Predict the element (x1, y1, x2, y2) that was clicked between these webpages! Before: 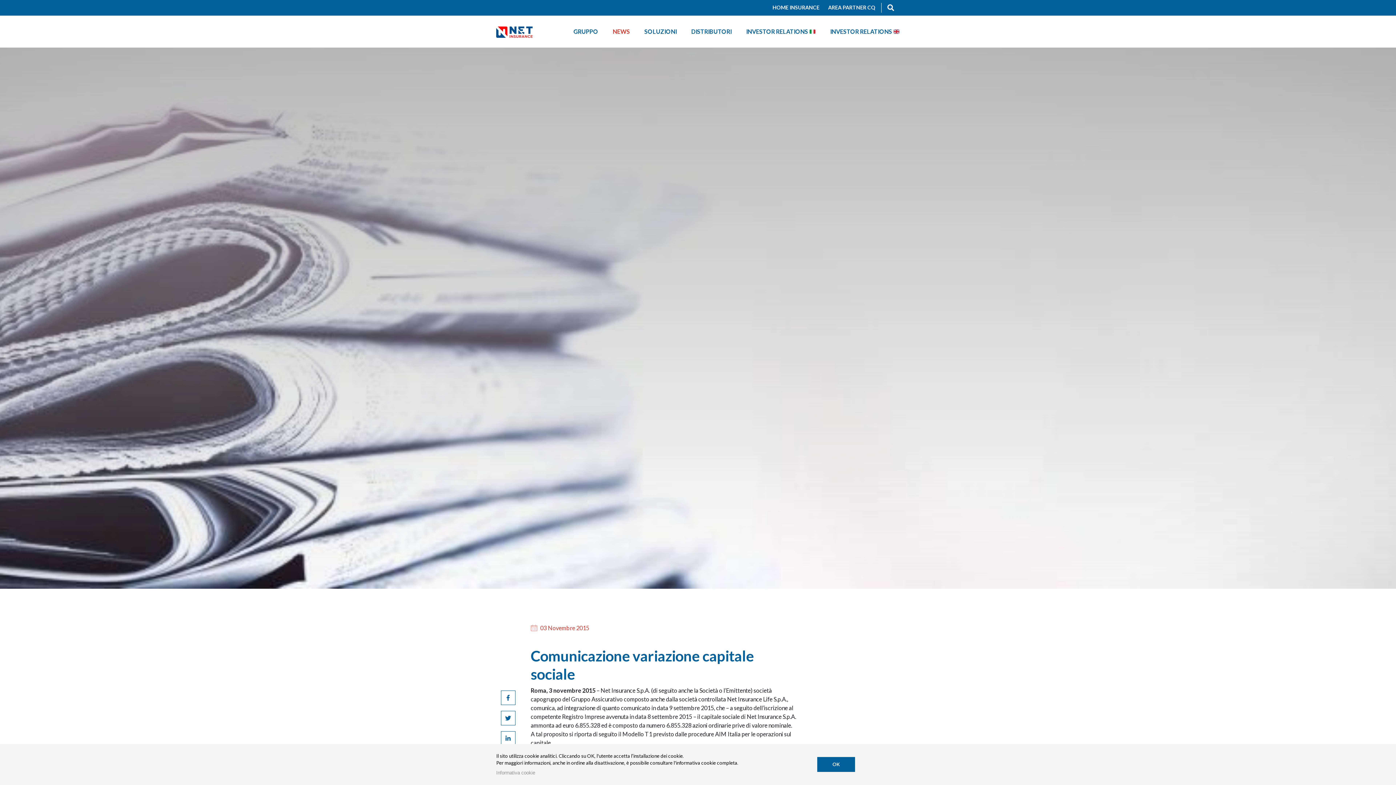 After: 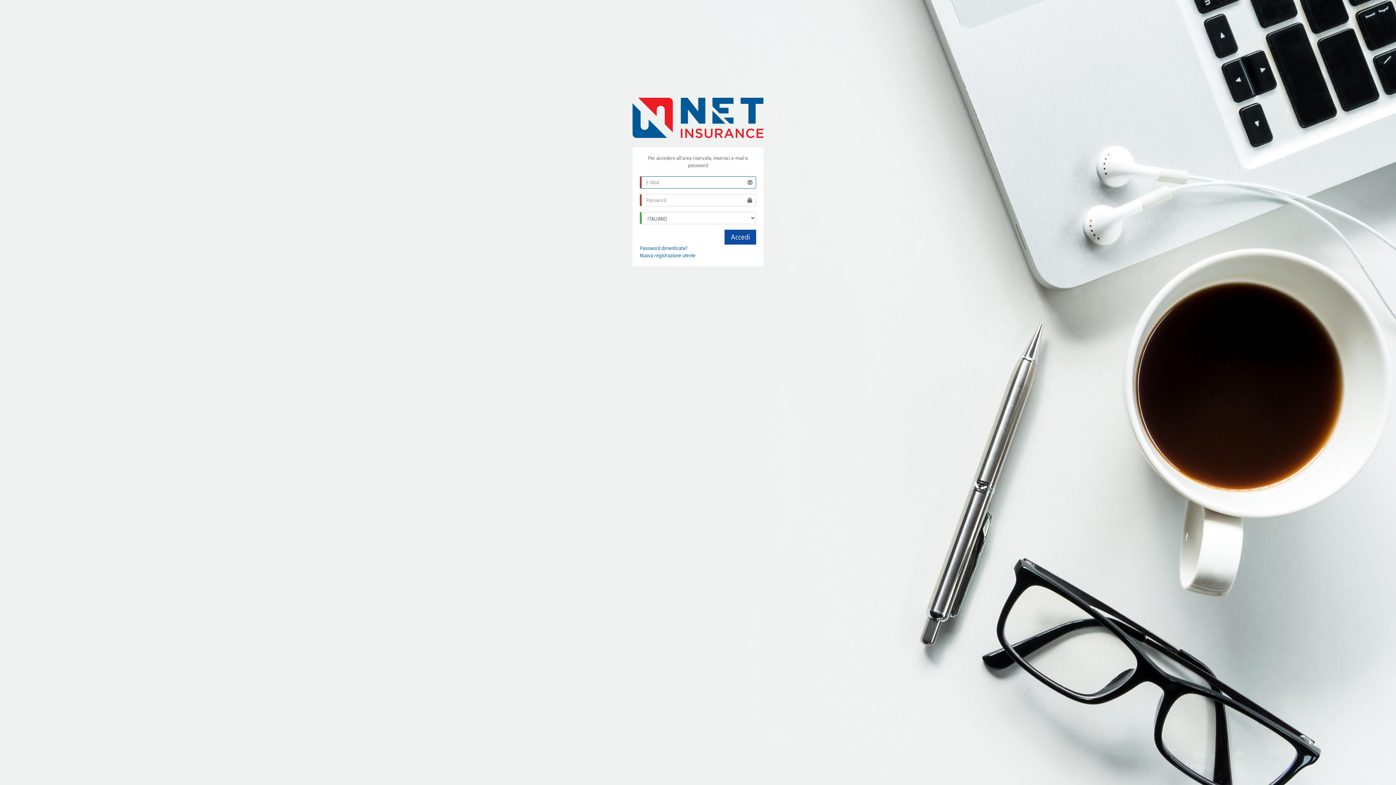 Action: label: HOME INSURANCE bbox: (772, 4, 819, 10)